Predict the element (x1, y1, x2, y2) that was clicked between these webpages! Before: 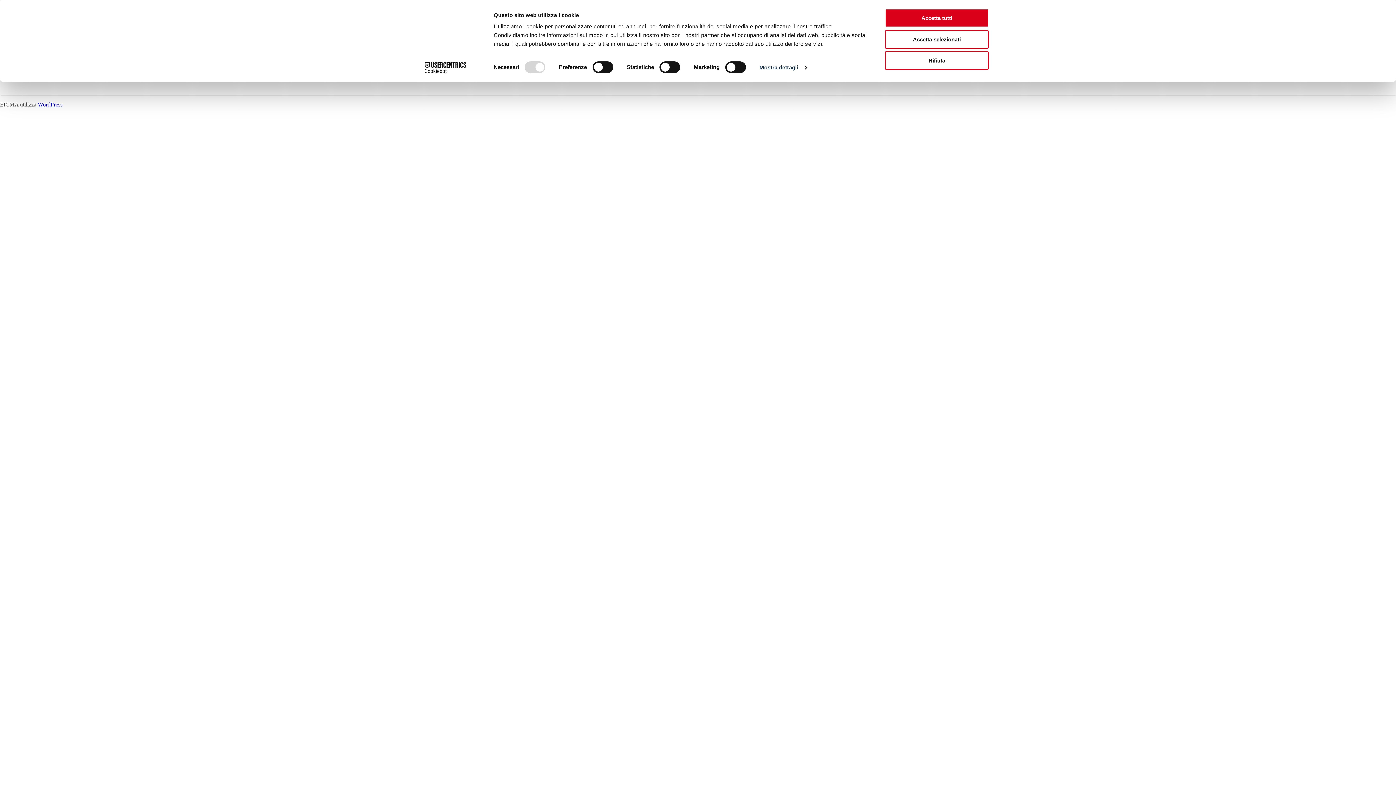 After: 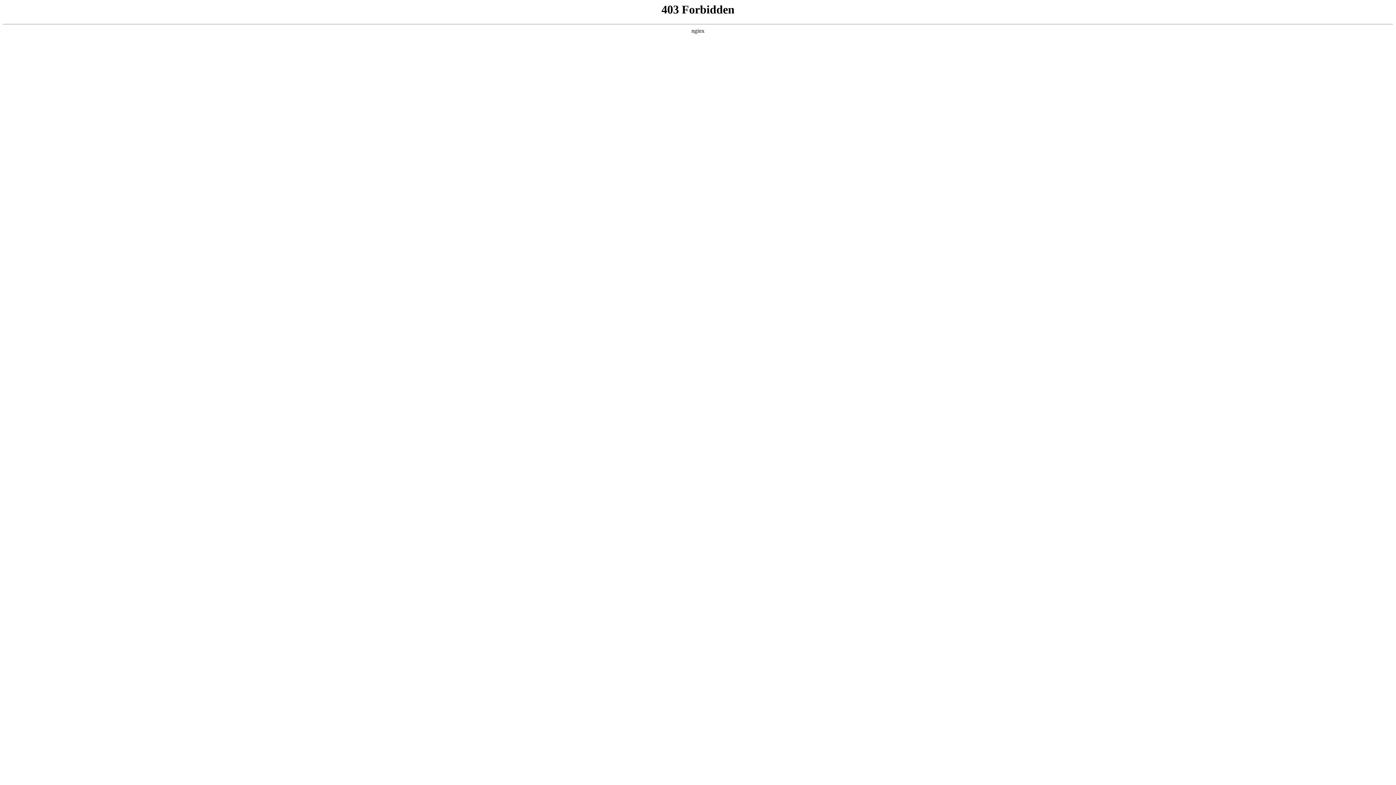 Action: label: WordPress bbox: (37, 101, 62, 107)